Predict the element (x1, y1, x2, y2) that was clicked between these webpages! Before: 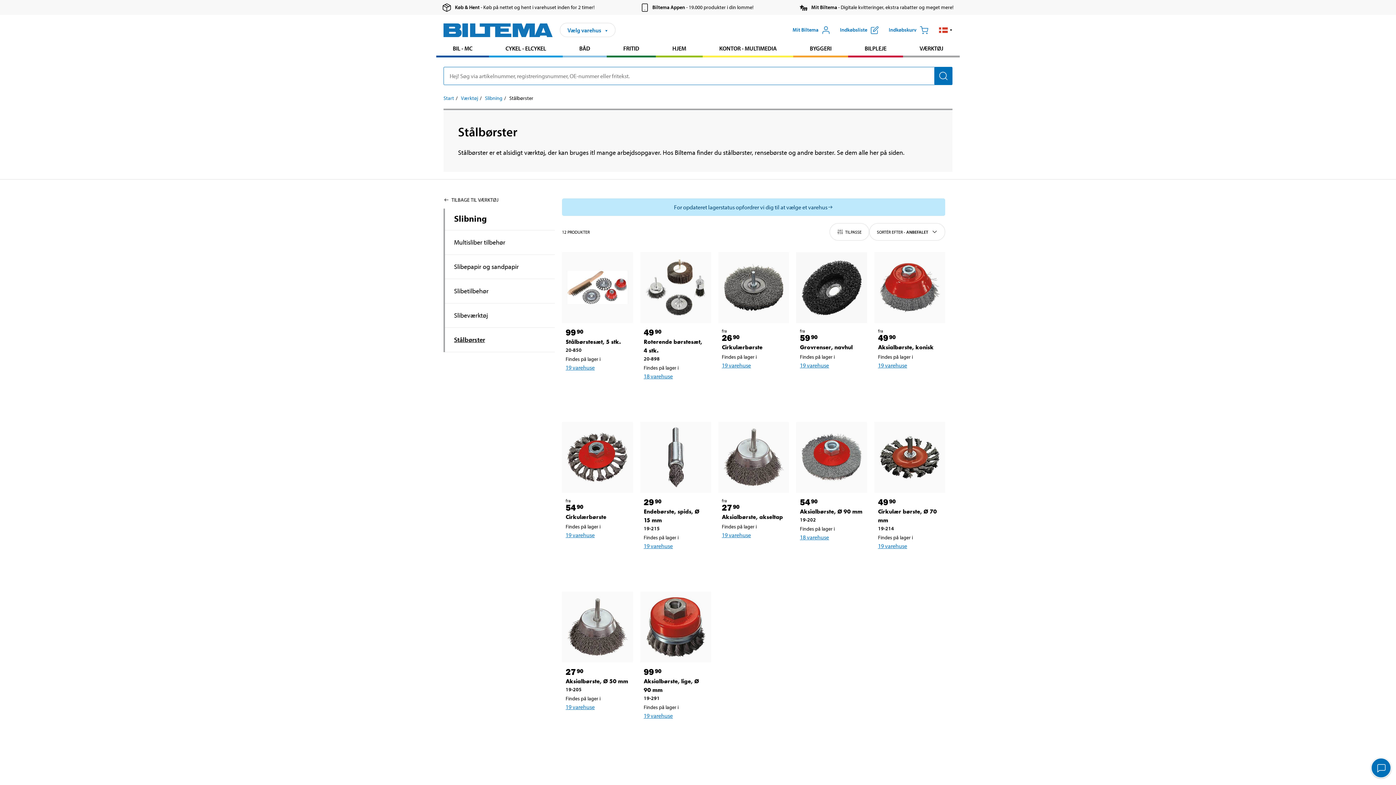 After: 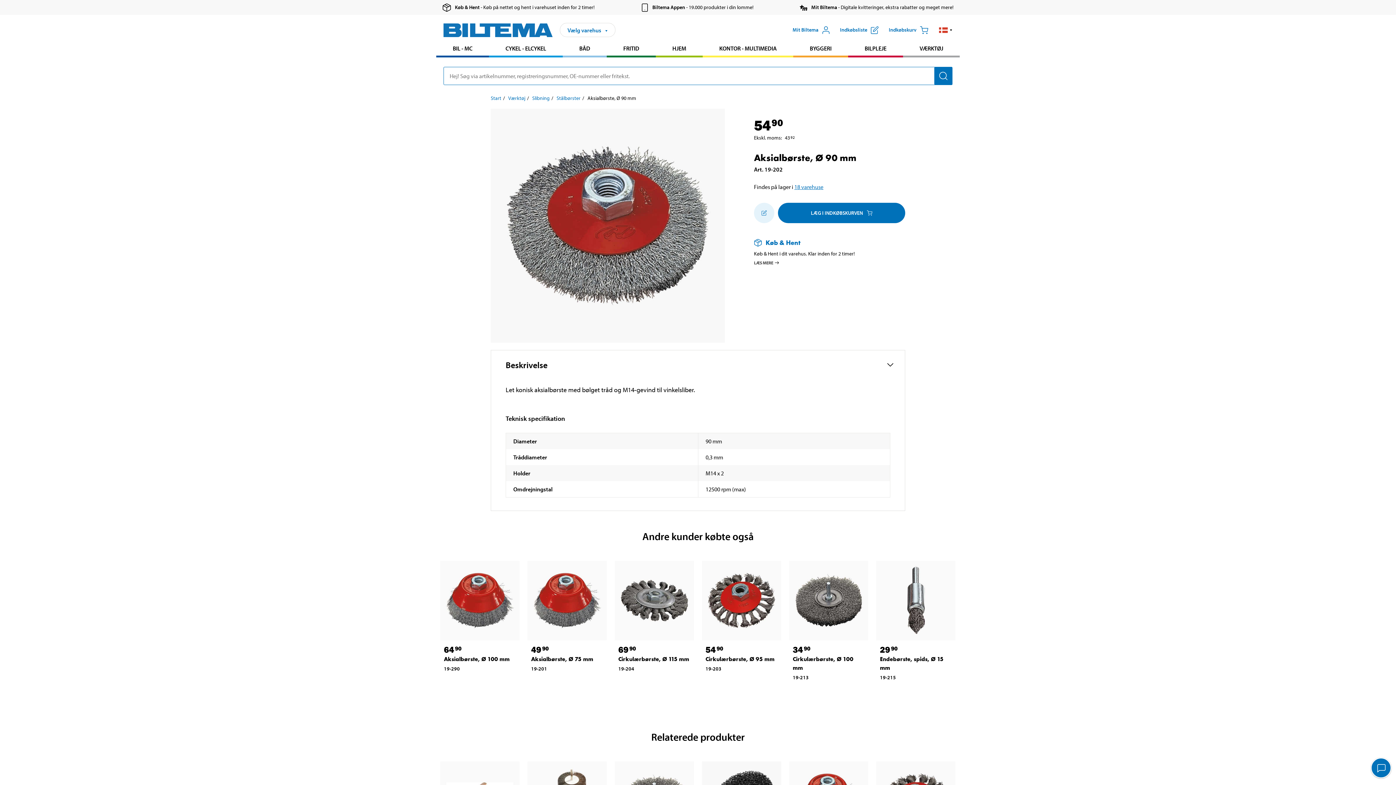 Action: label: Aksialbørste, Ø 90 mm bbox: (800, 507, 862, 515)